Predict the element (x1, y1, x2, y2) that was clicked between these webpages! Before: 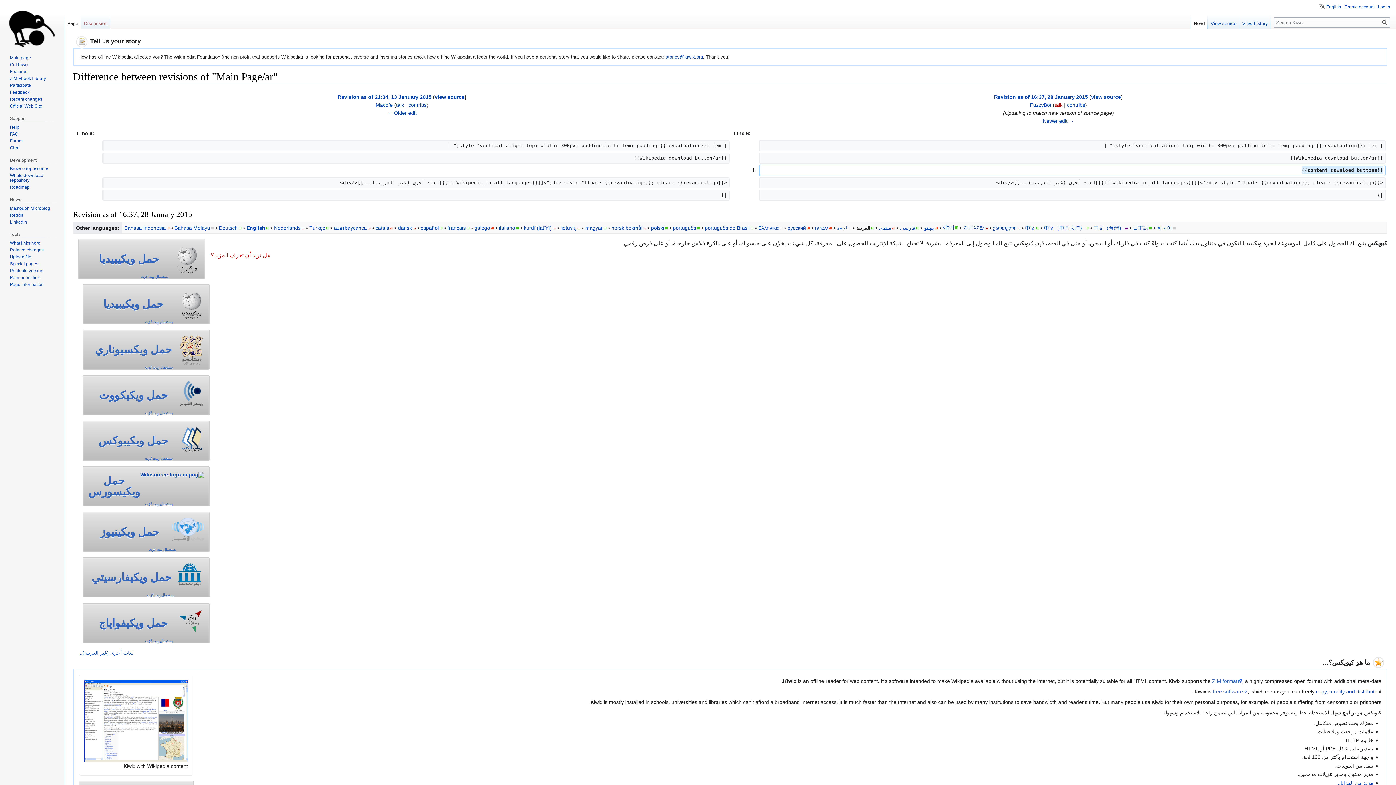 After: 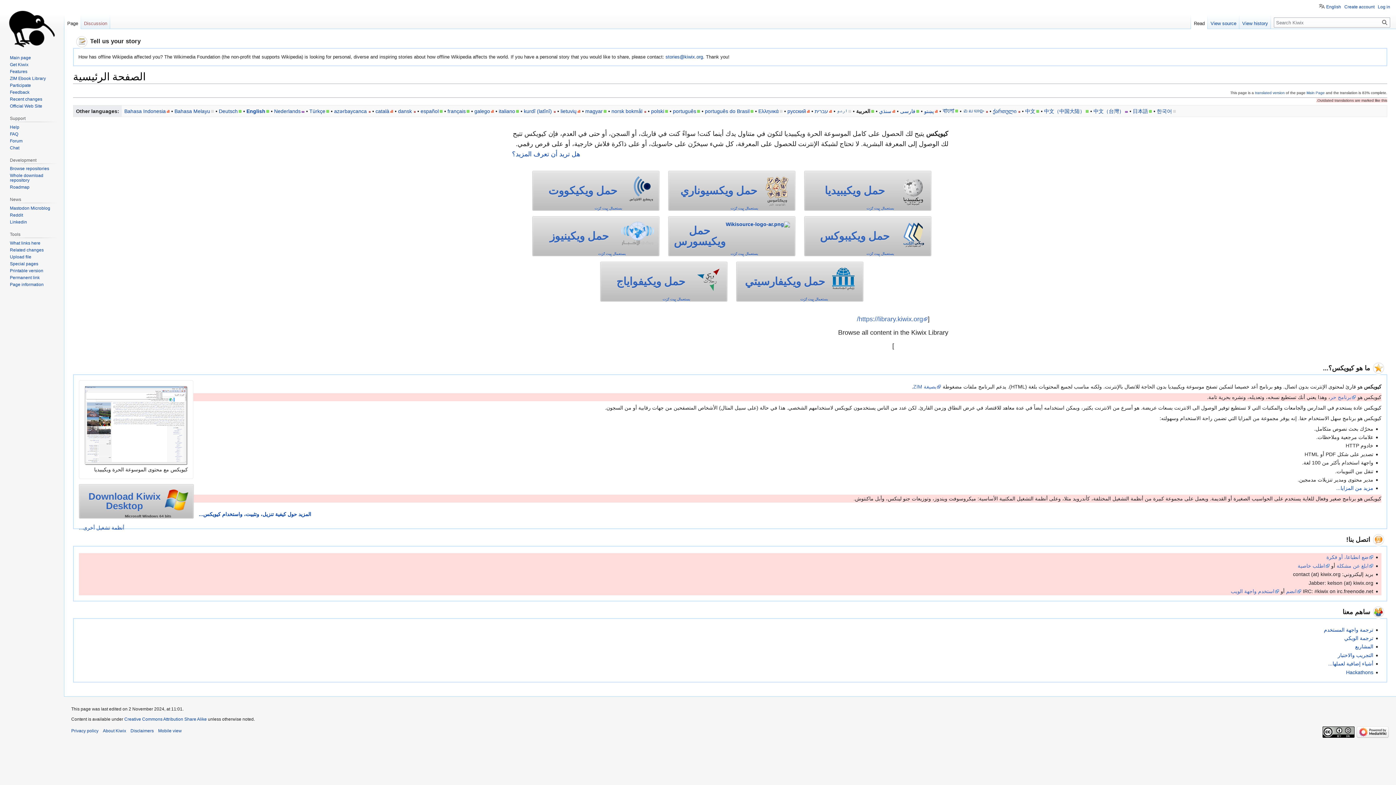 Action: label: Page bbox: (64, 14, 81, 29)